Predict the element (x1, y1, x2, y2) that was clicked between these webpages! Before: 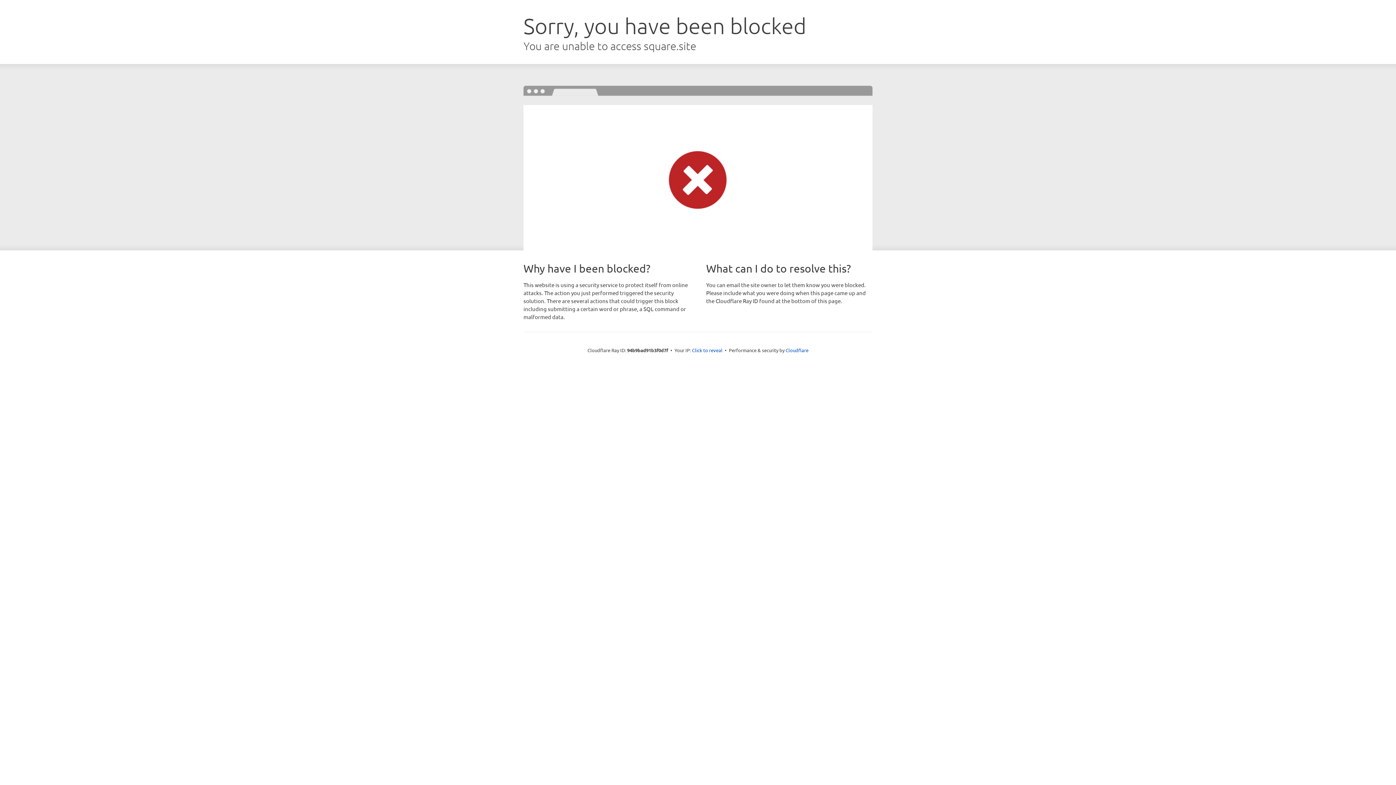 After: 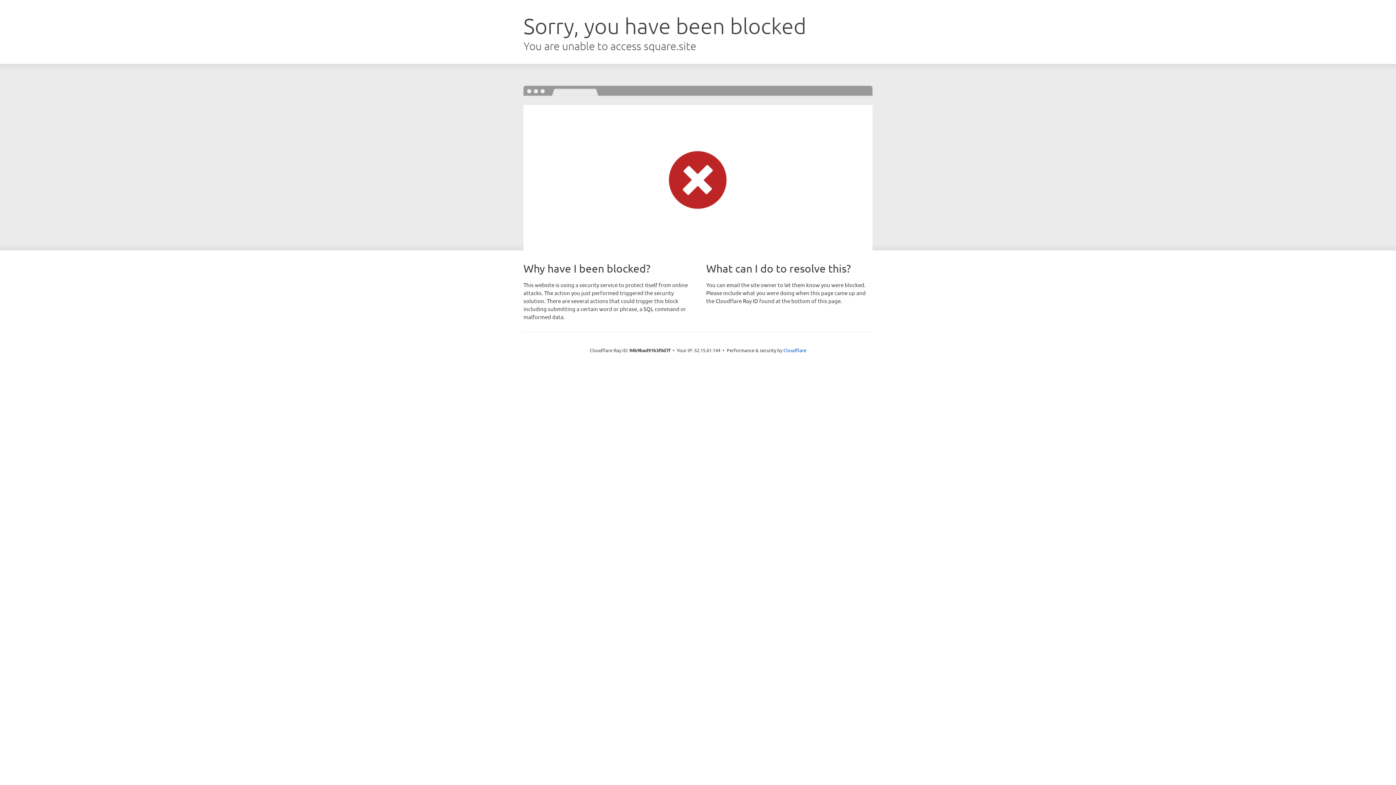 Action: label: Click to reveal bbox: (692, 346, 722, 353)